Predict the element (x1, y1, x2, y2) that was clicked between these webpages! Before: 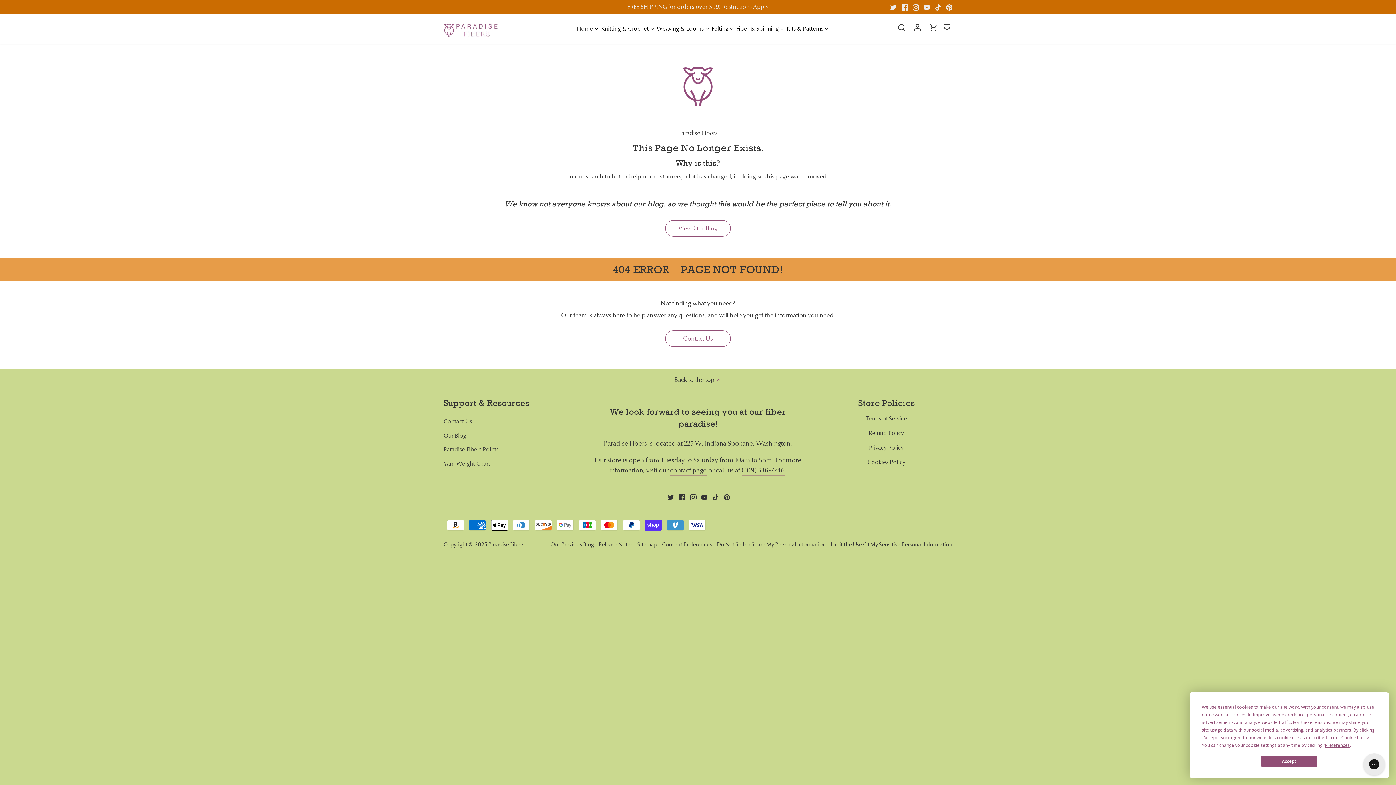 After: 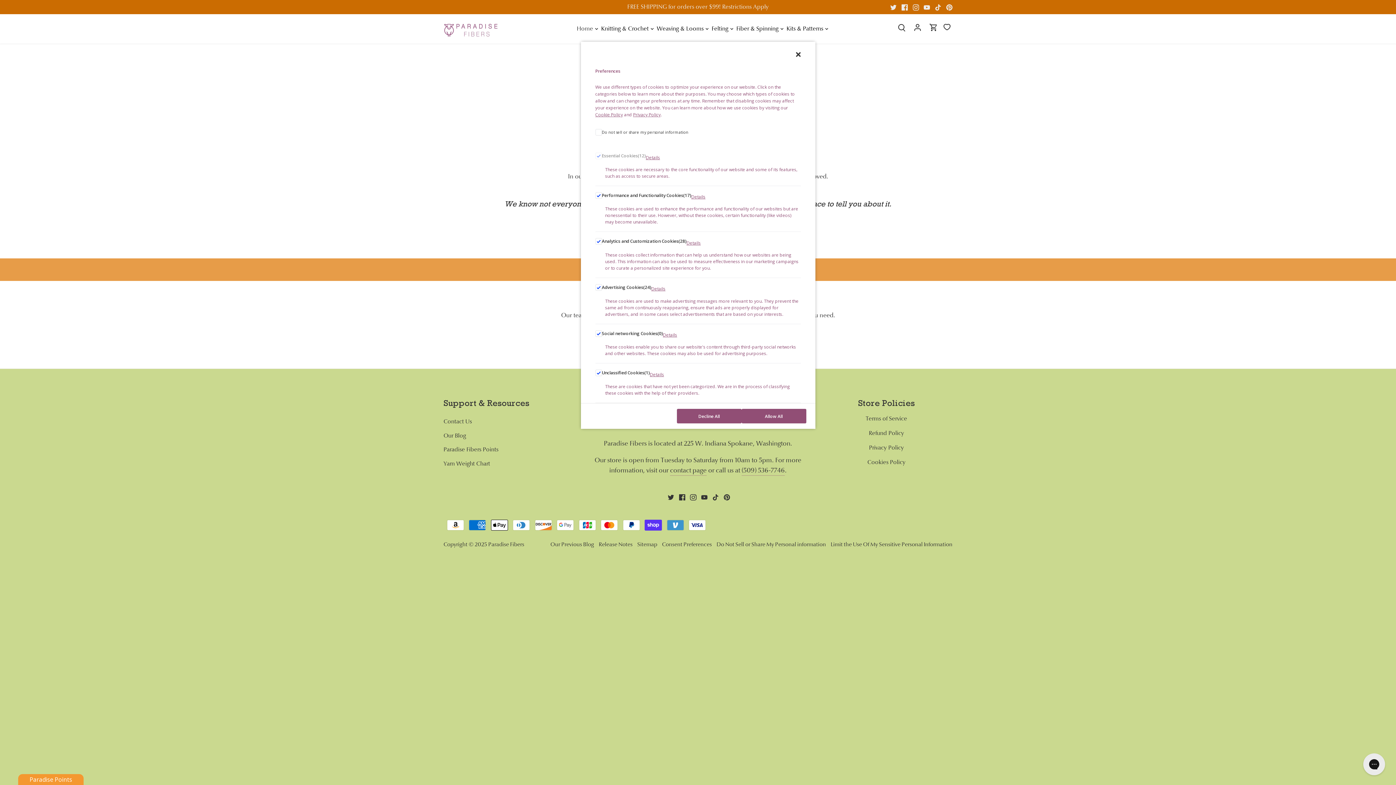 Action: label: Preferences bbox: (1325, 742, 1350, 748)